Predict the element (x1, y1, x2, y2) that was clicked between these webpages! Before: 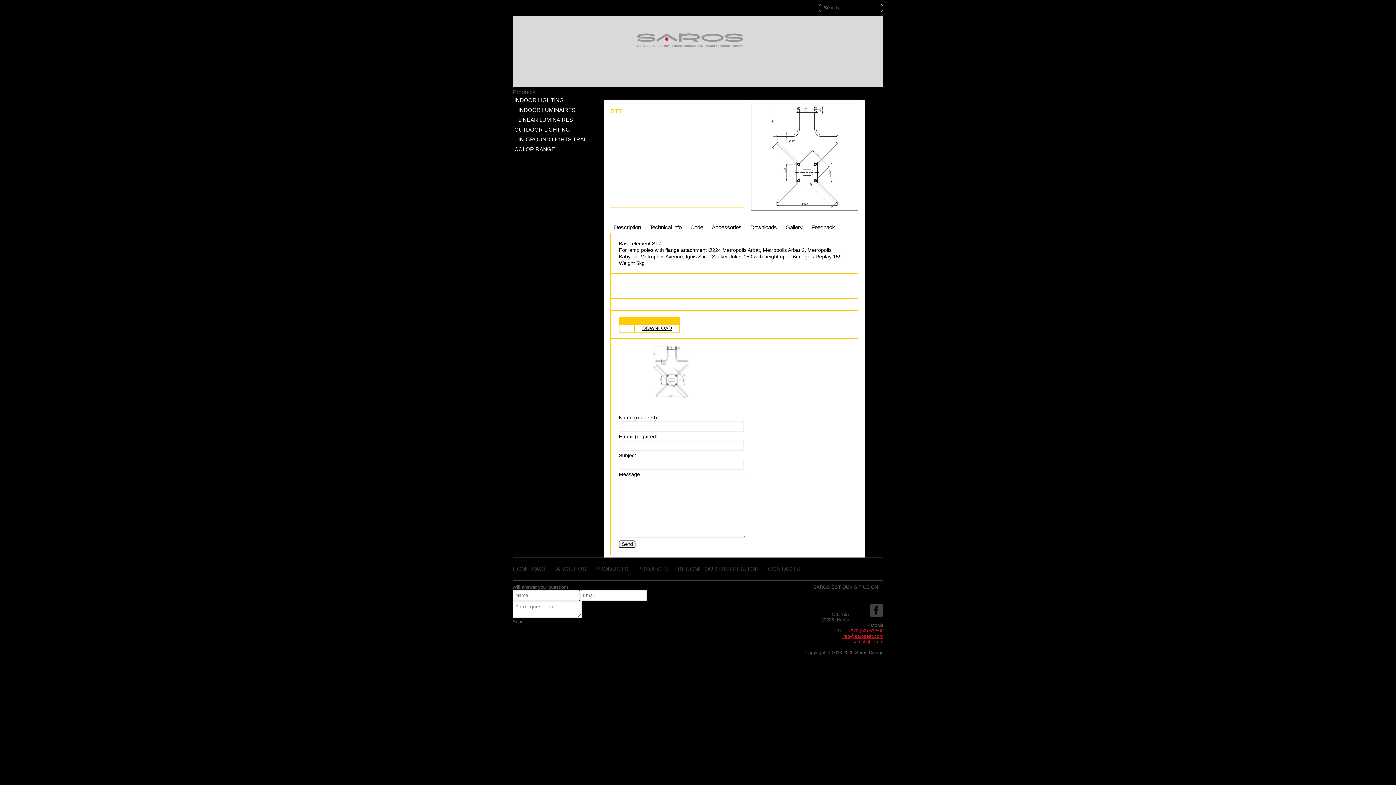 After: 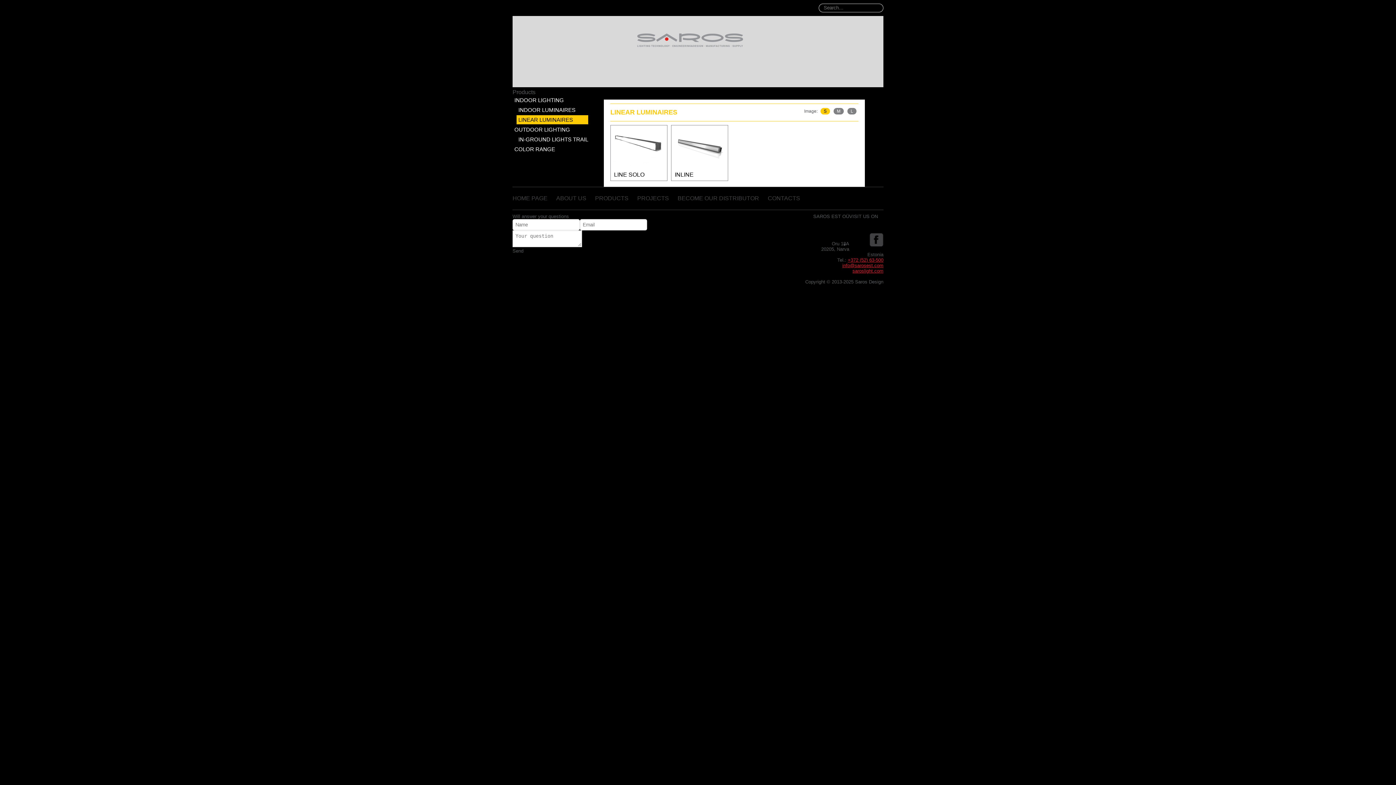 Action: bbox: (516, 115, 588, 124) label: LINEAR LUMINAIRES